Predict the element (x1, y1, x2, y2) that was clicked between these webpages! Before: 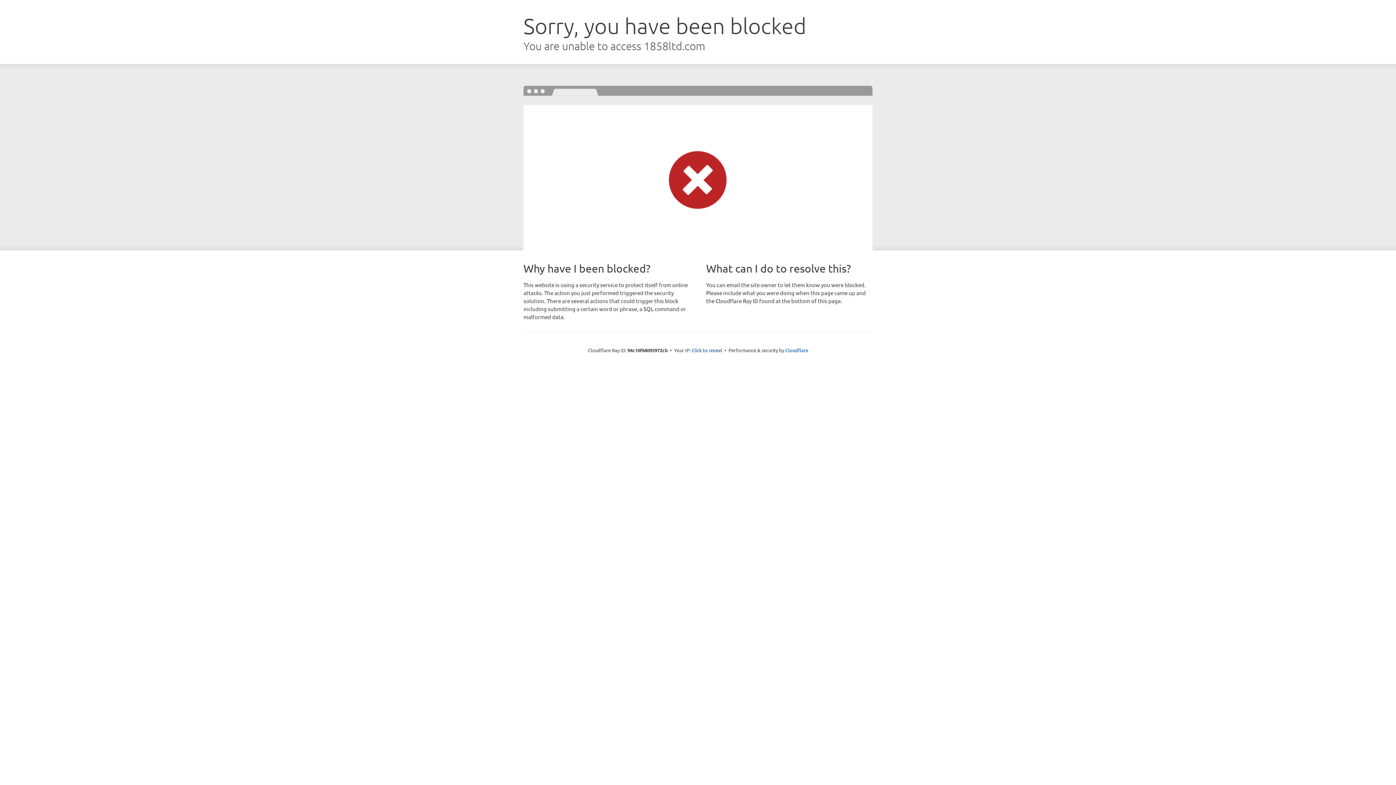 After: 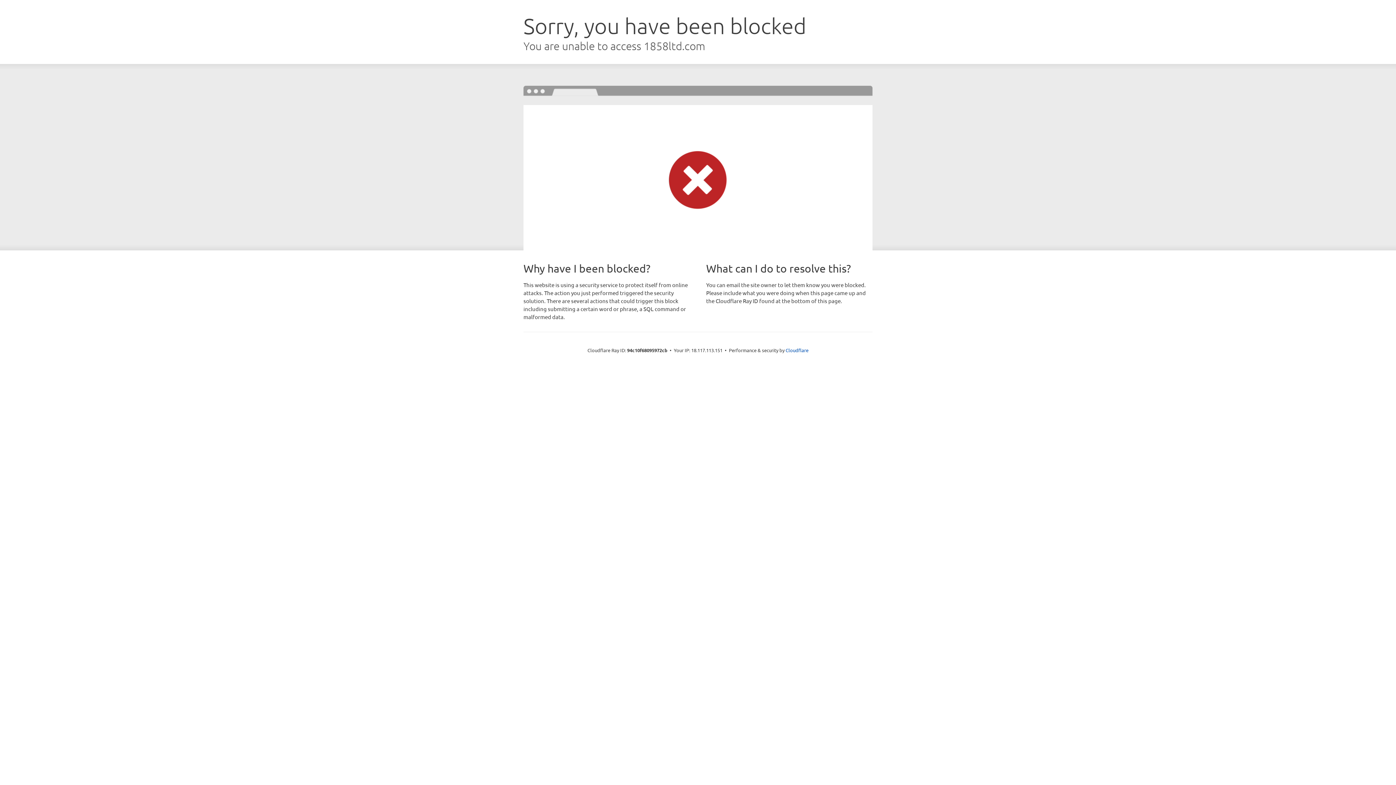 Action: label: Click to reveal bbox: (691, 346, 722, 353)